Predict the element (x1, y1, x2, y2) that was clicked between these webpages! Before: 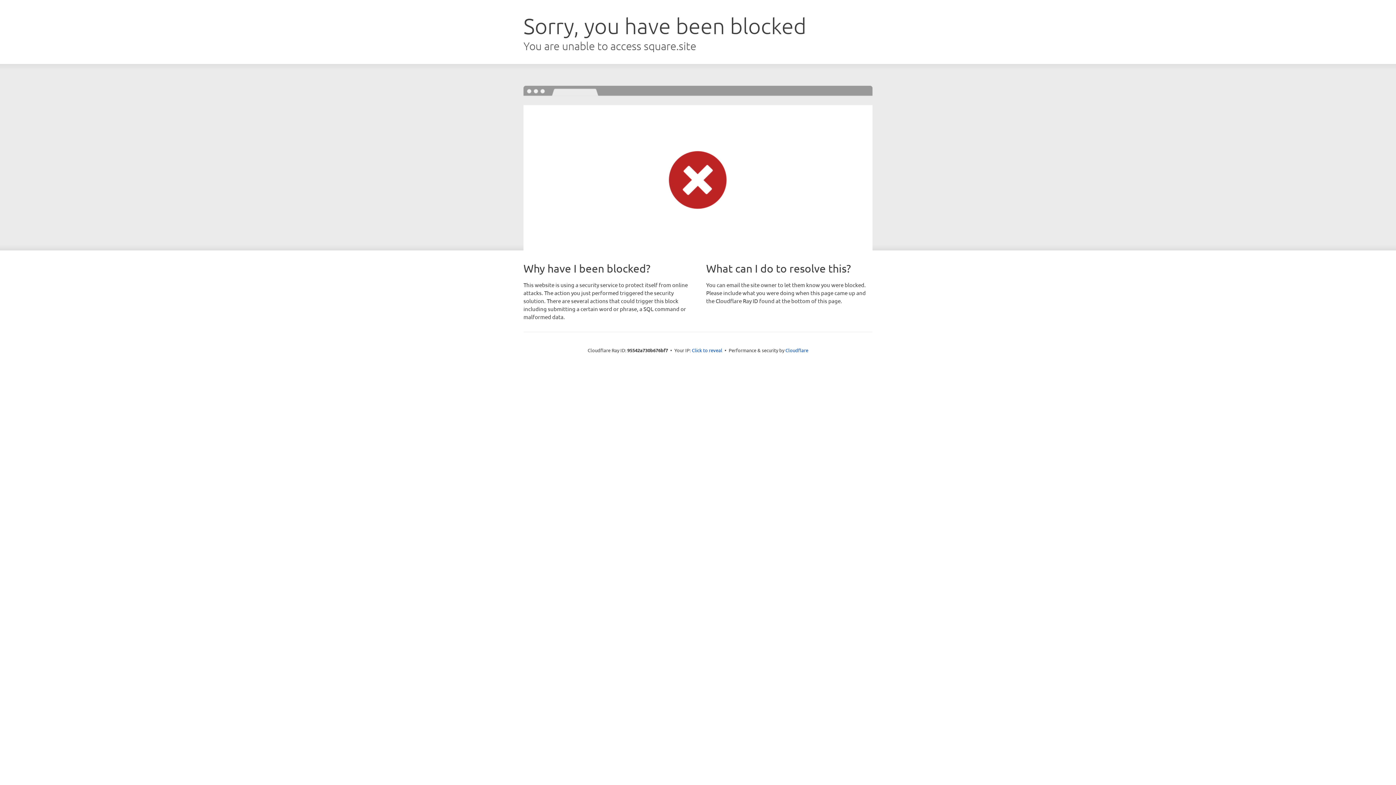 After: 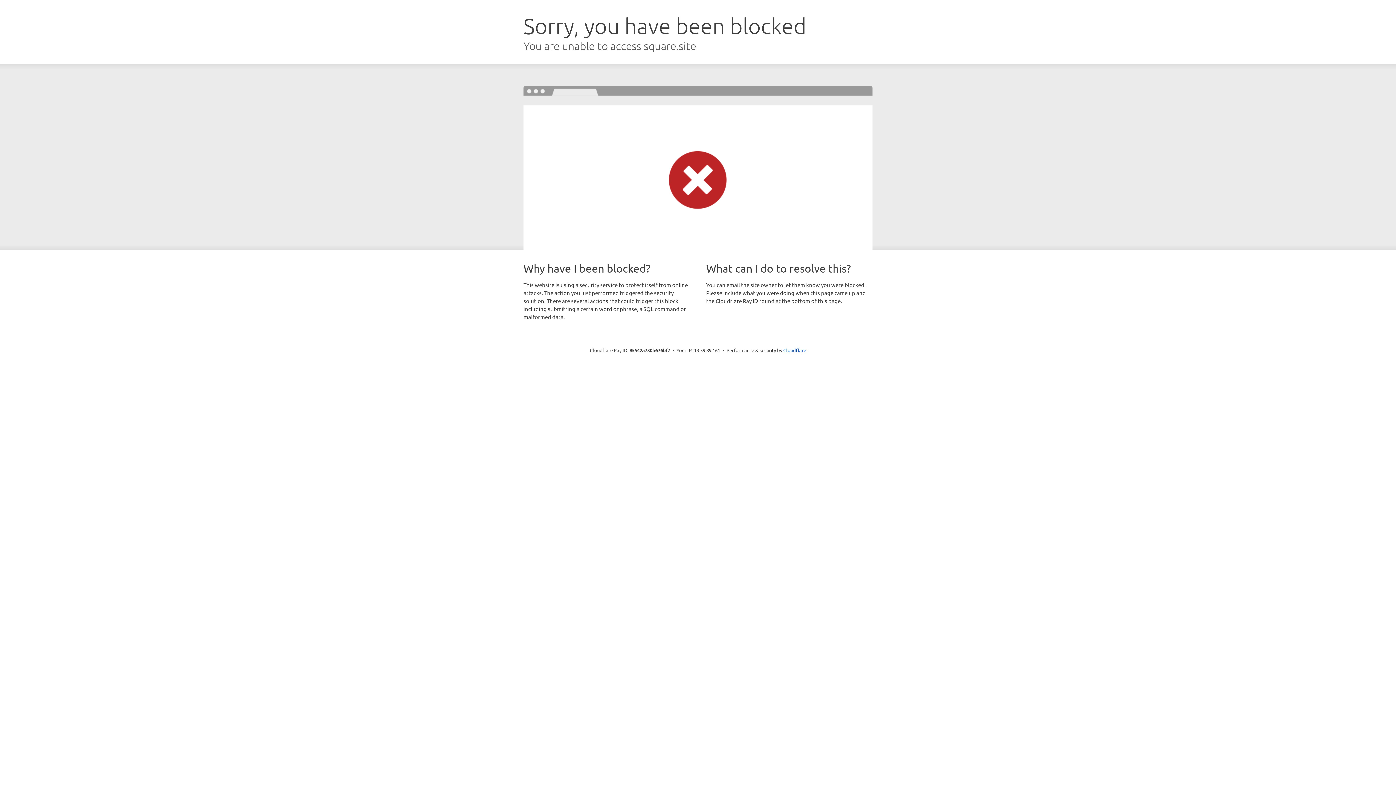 Action: label: Click to reveal bbox: (692, 346, 722, 353)